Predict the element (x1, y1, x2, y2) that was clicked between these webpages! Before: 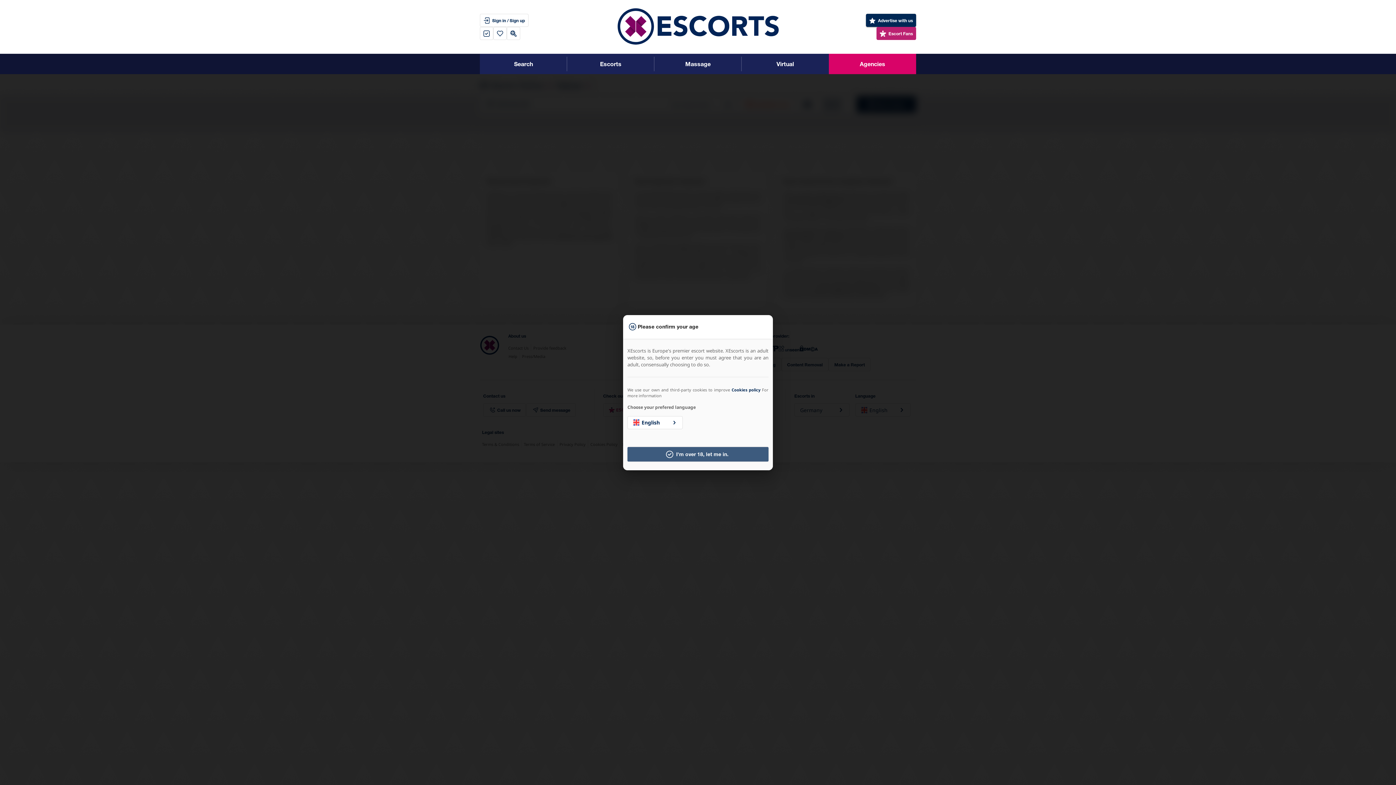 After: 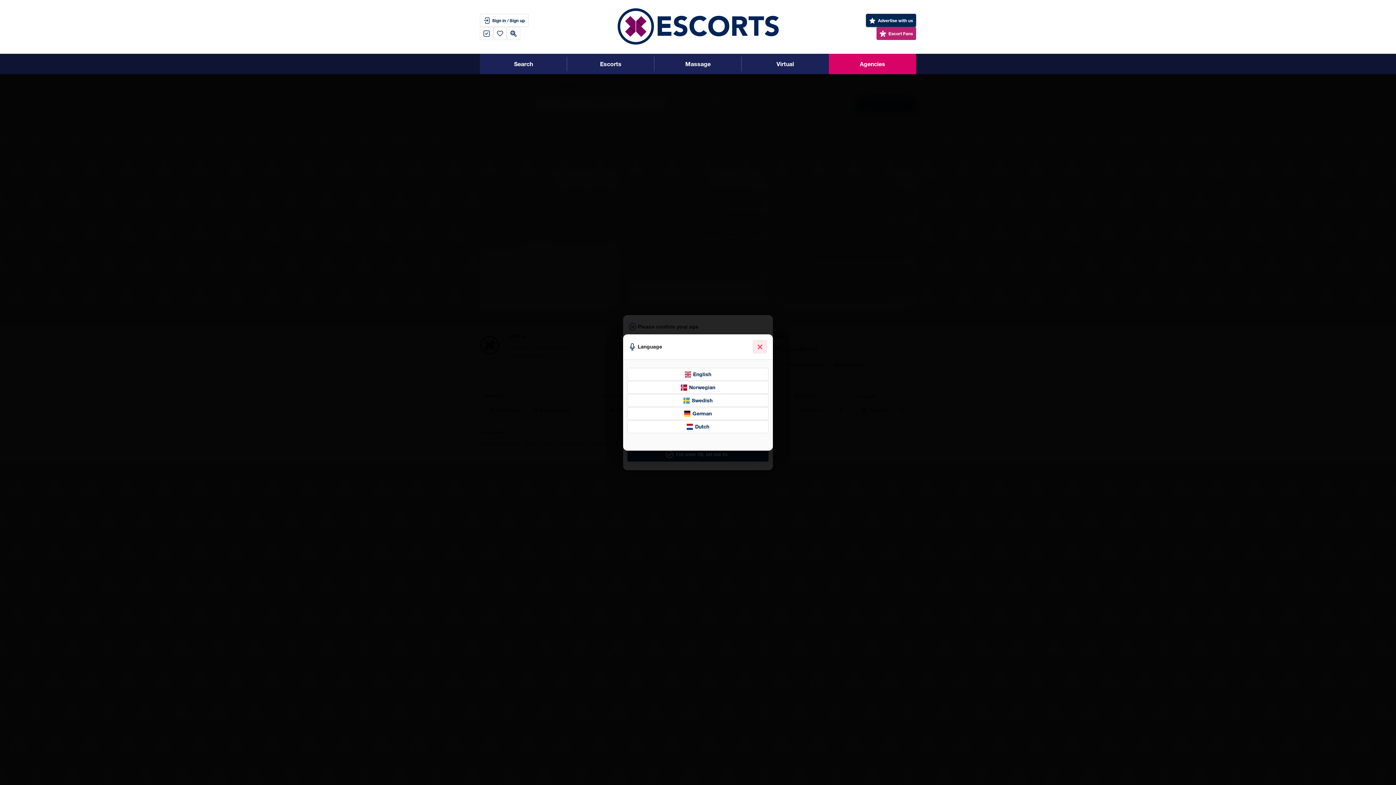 Action: bbox: (627, 416, 682, 429) label: English